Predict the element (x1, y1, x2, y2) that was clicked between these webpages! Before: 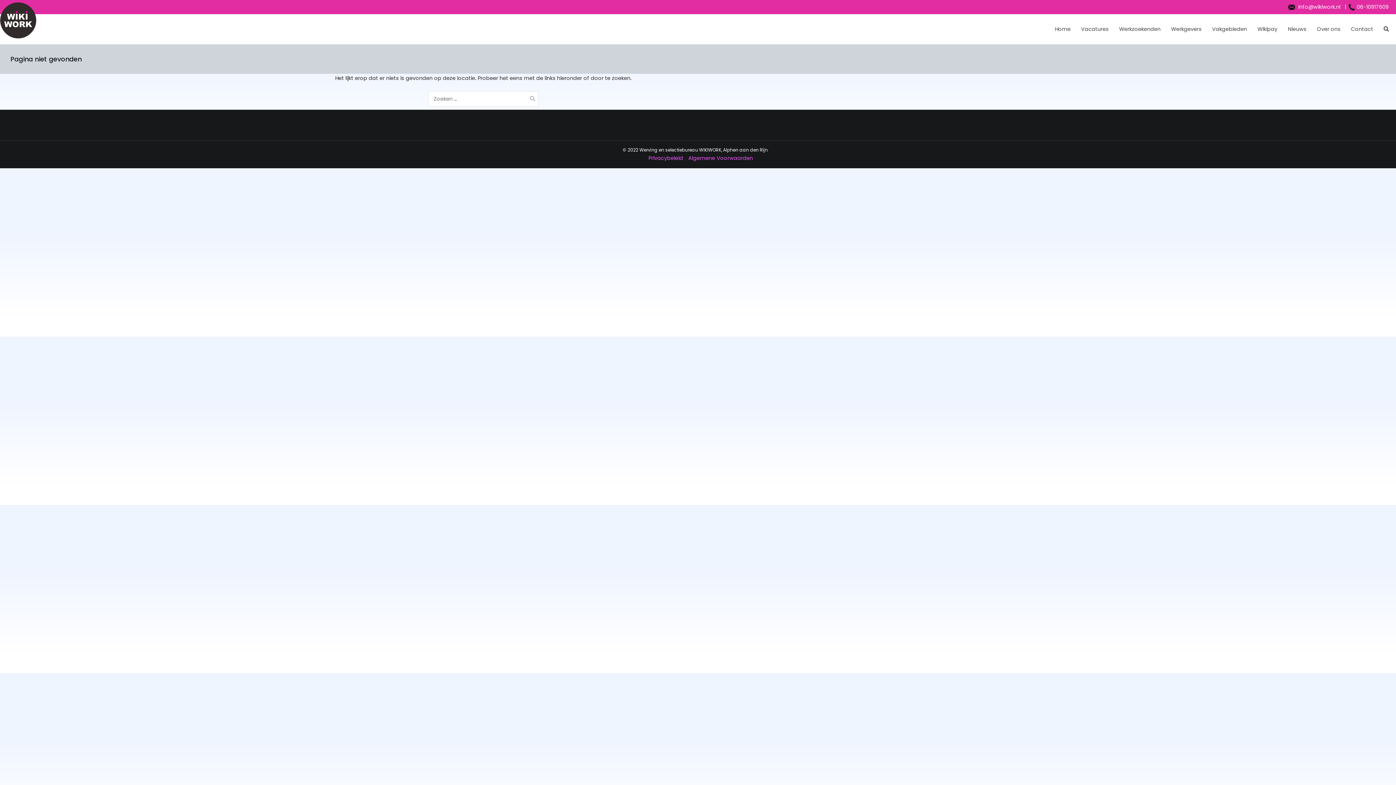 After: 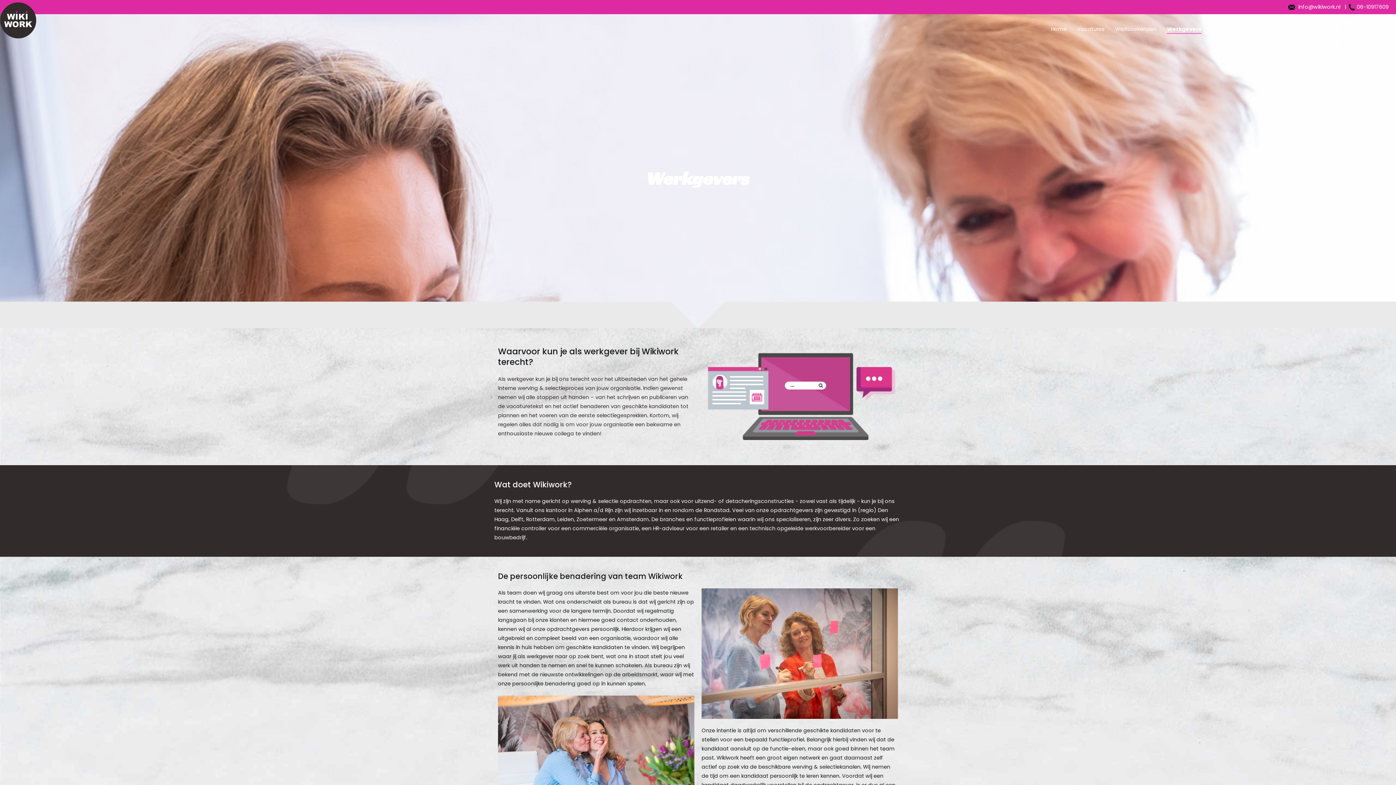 Action: label: Werkgevers bbox: (1171, 24, 1201, 33)